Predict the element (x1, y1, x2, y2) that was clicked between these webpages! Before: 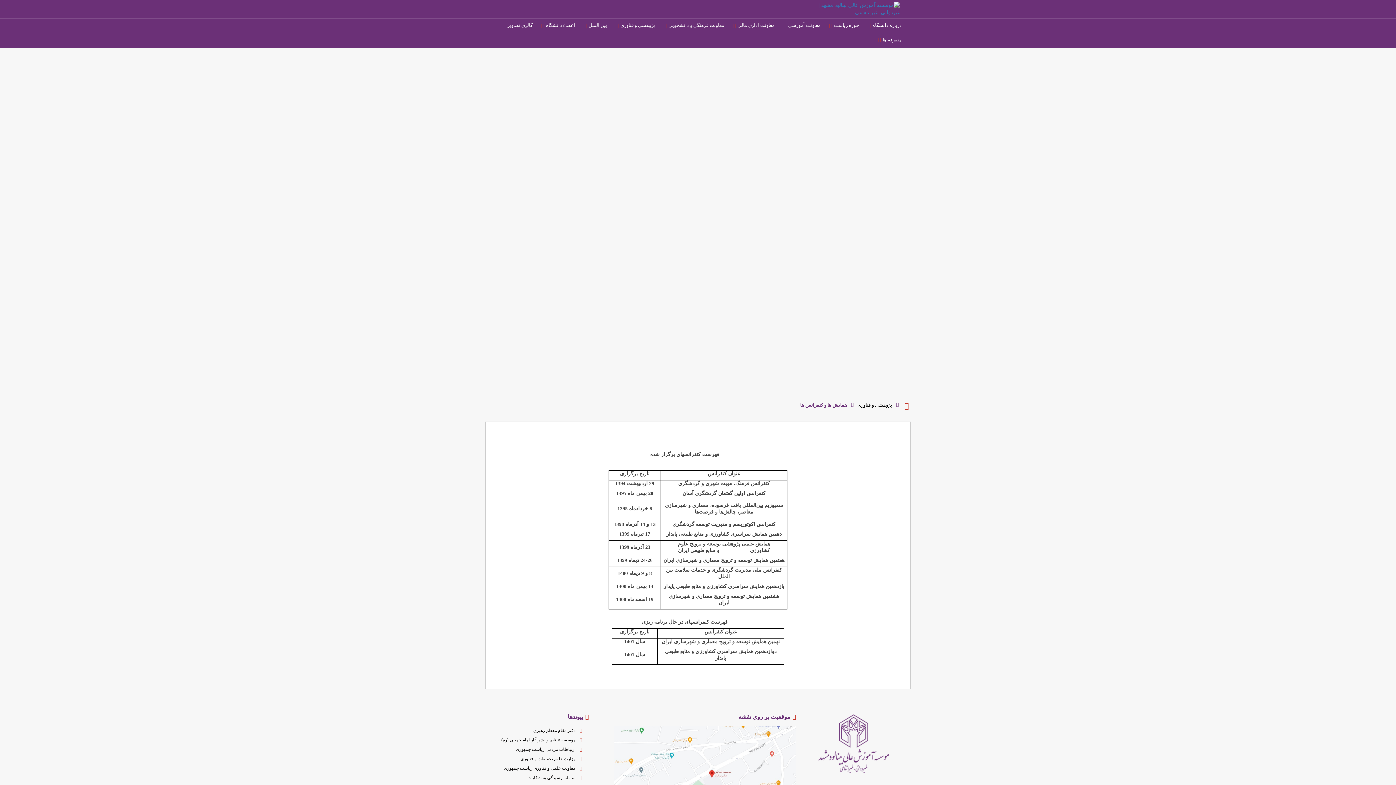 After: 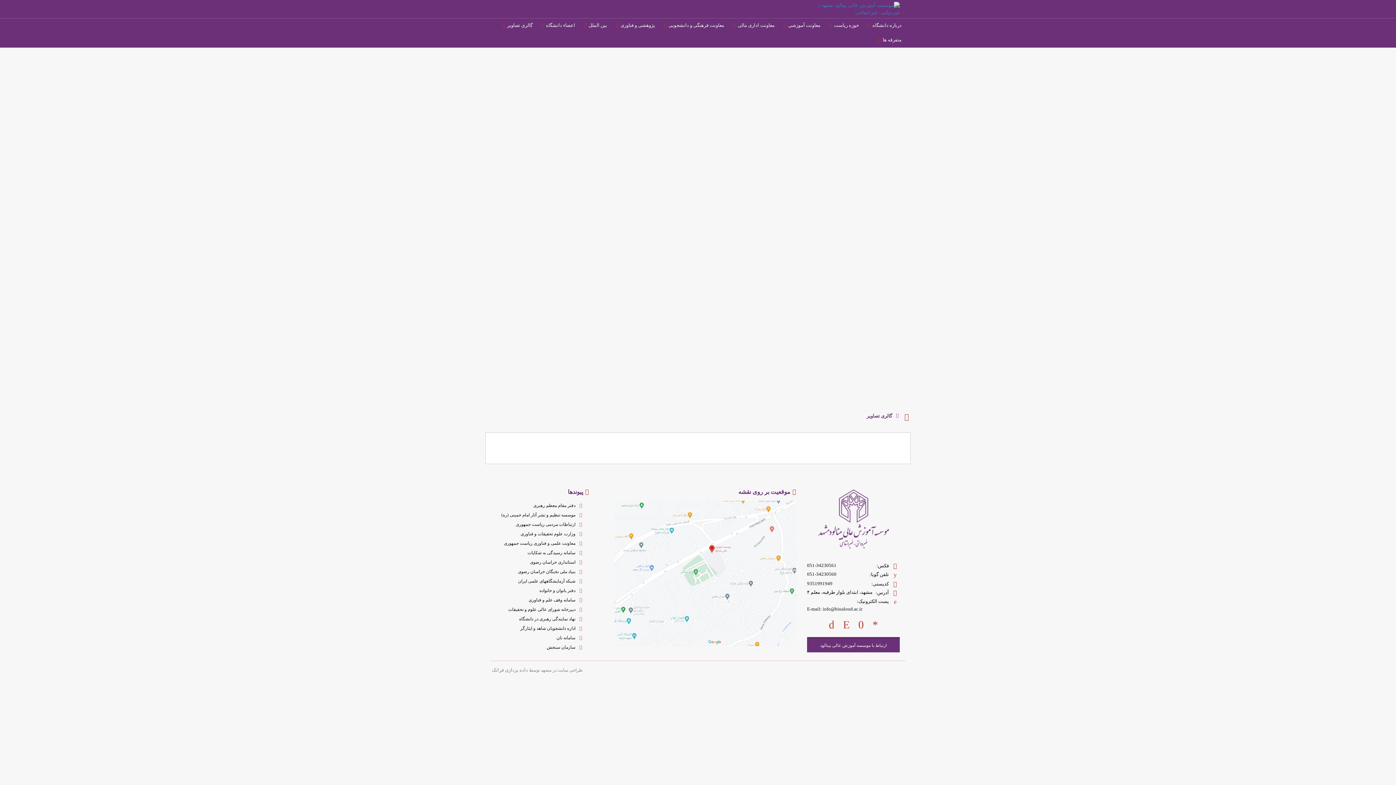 Action: bbox: (498, 18, 536, 33) label: گالری تصاویر